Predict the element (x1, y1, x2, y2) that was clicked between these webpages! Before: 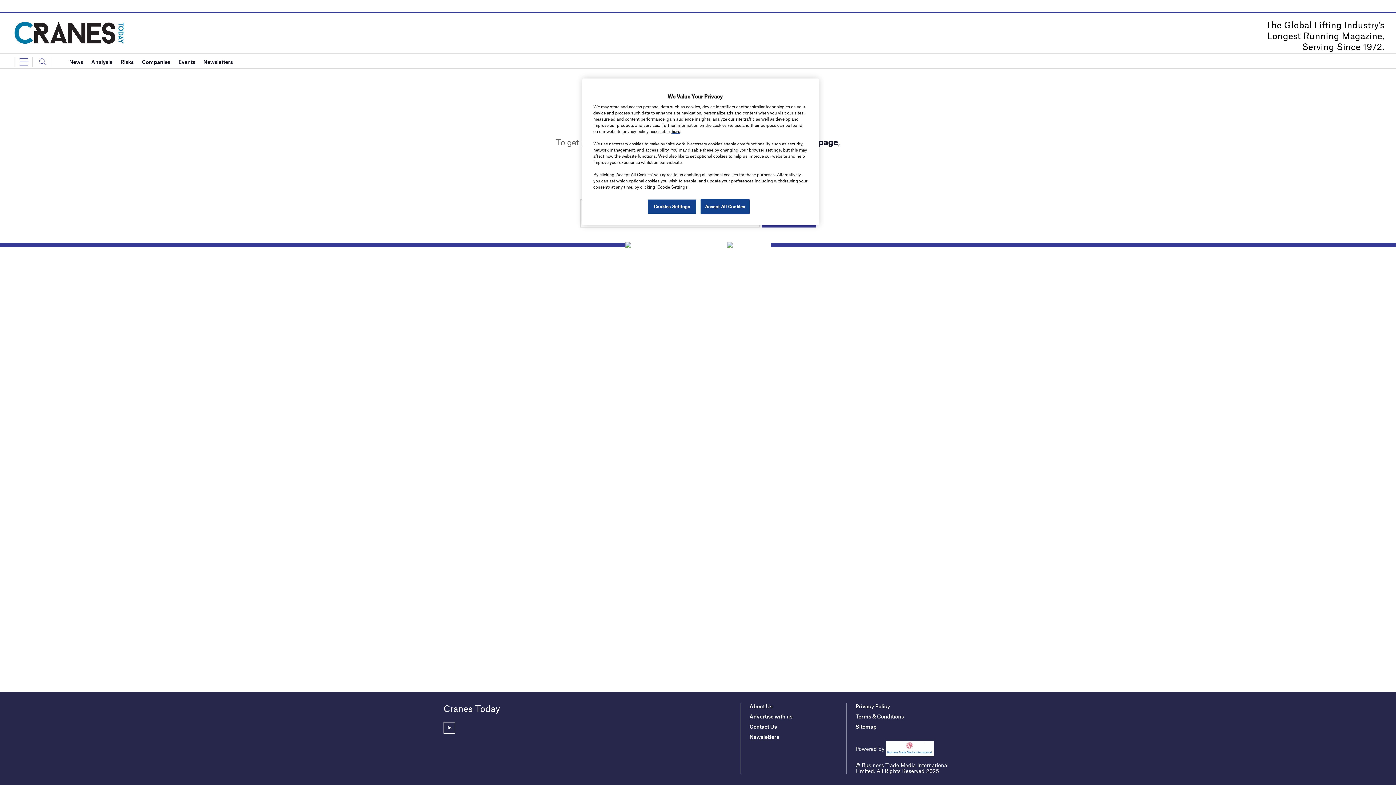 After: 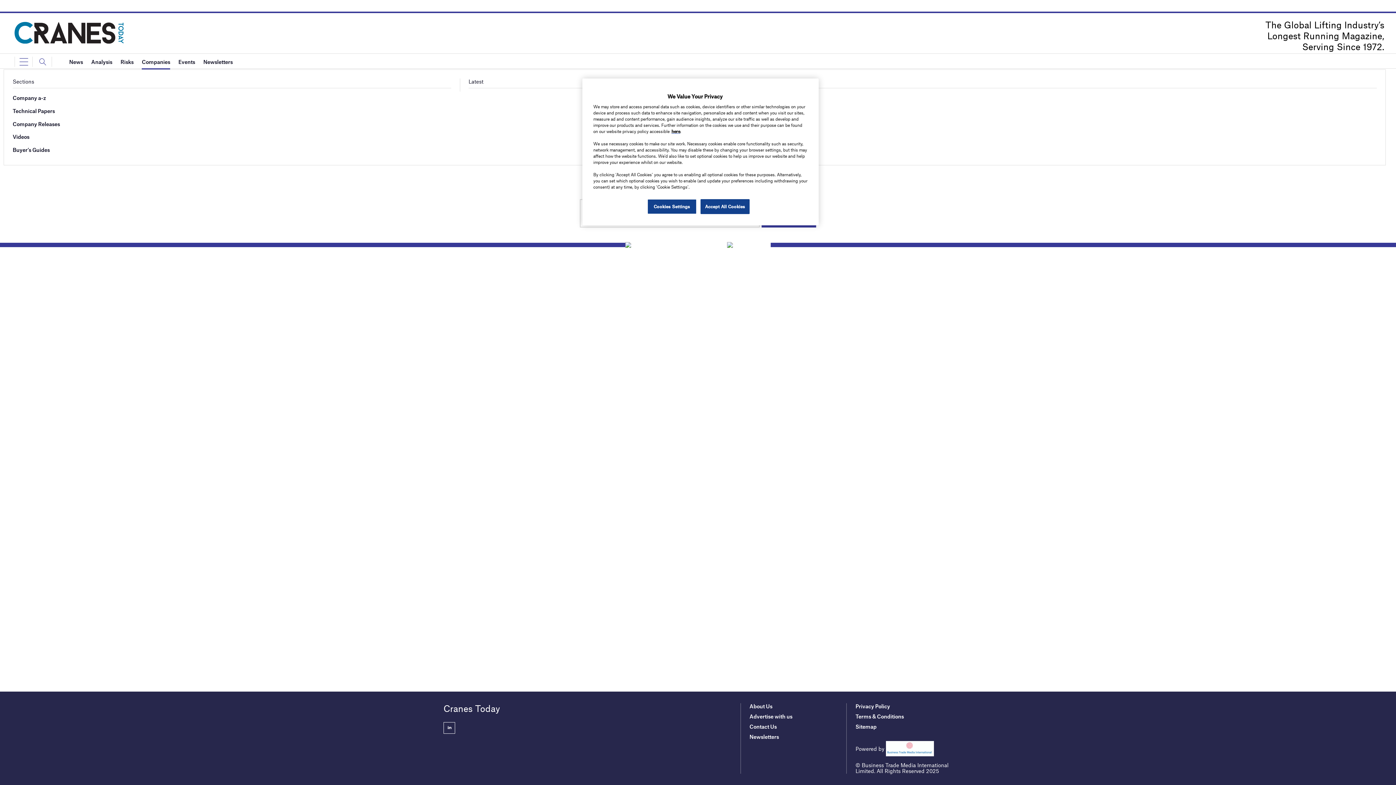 Action: label: Companies bbox: (141, 54, 170, 69)